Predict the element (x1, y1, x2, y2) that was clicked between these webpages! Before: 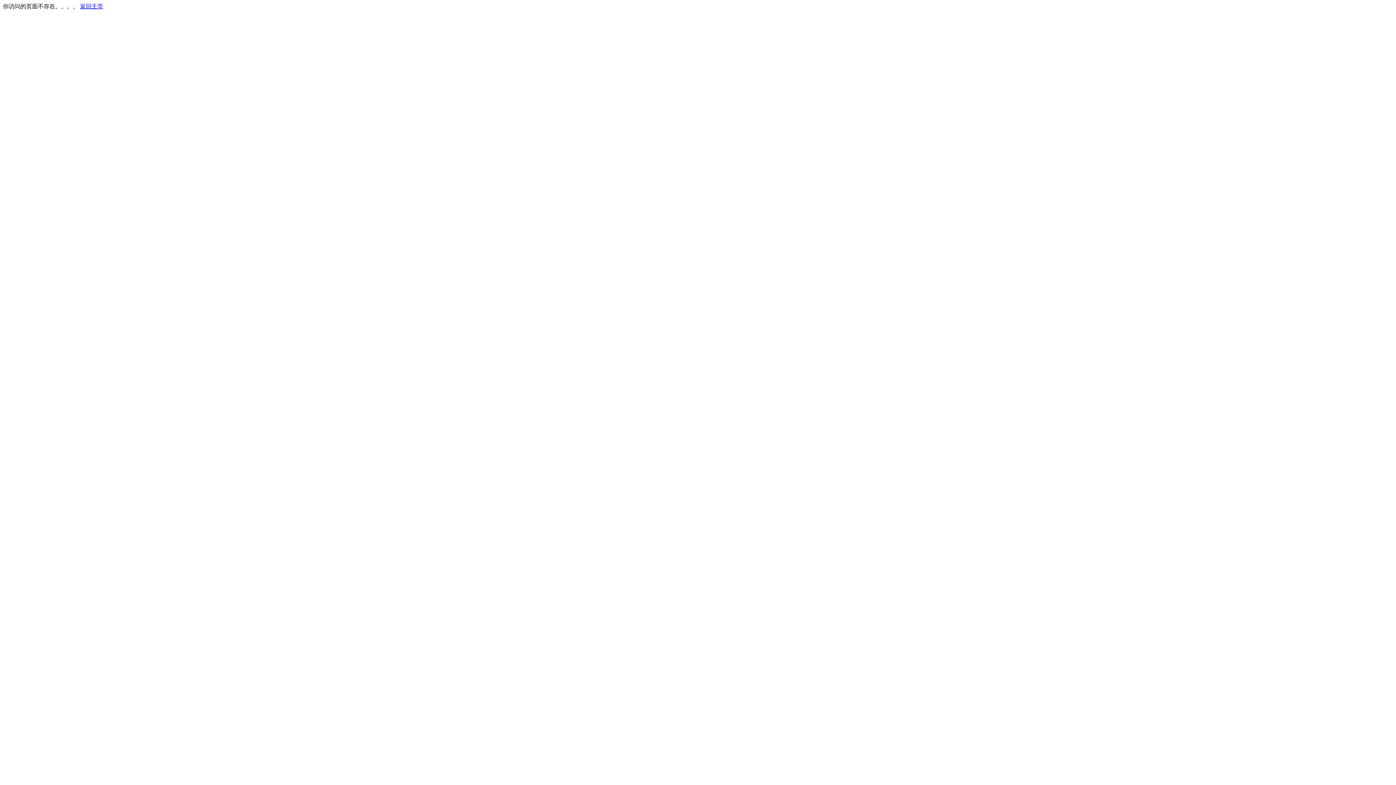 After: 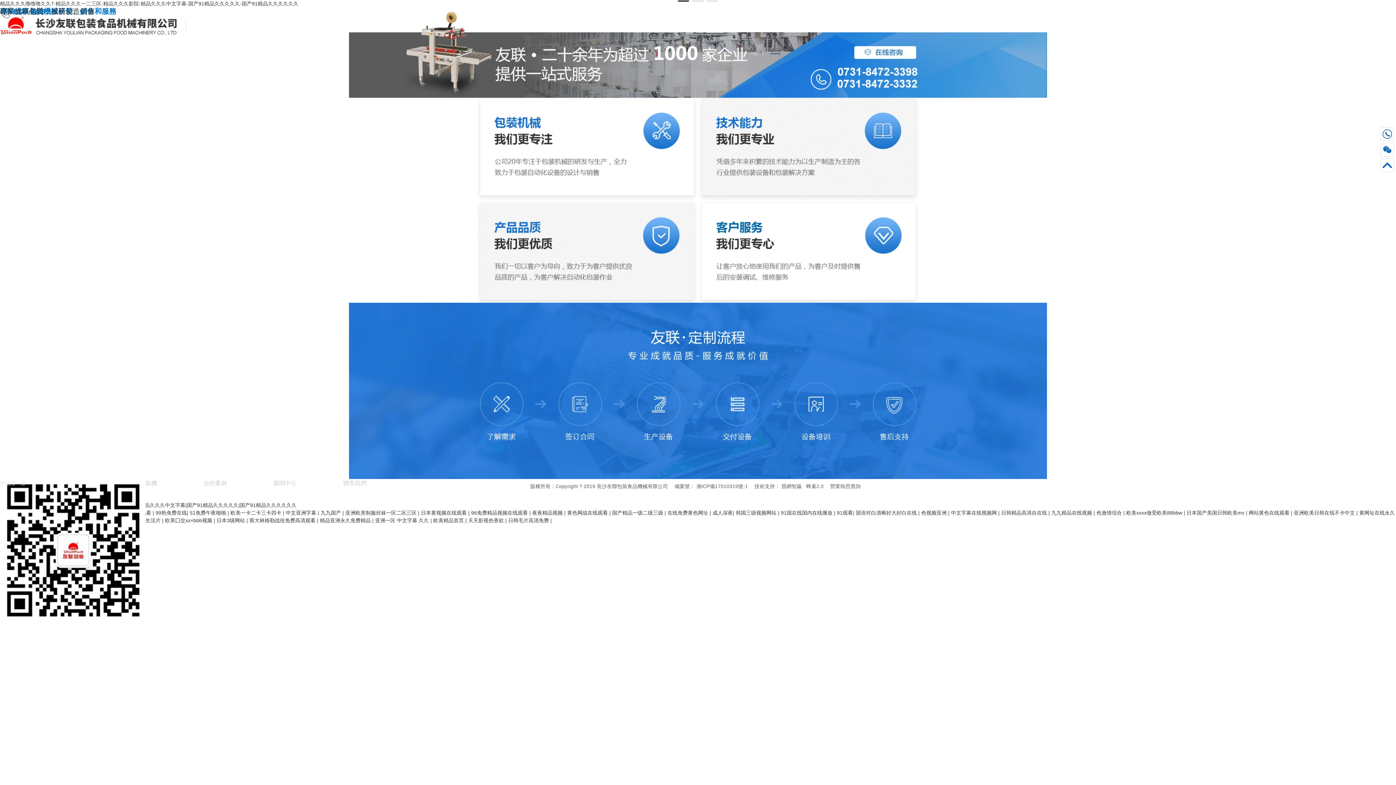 Action: label: 返回主页 bbox: (80, 3, 103, 9)